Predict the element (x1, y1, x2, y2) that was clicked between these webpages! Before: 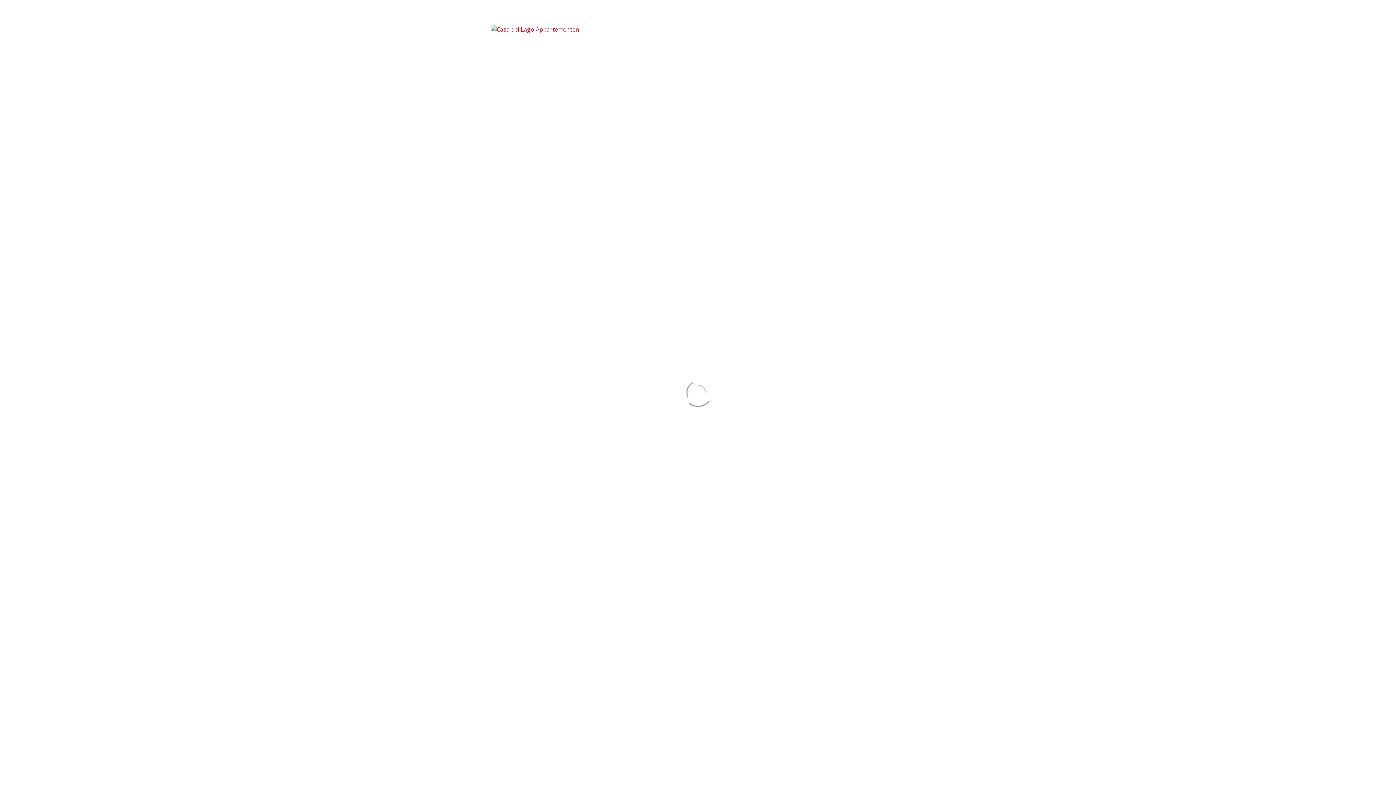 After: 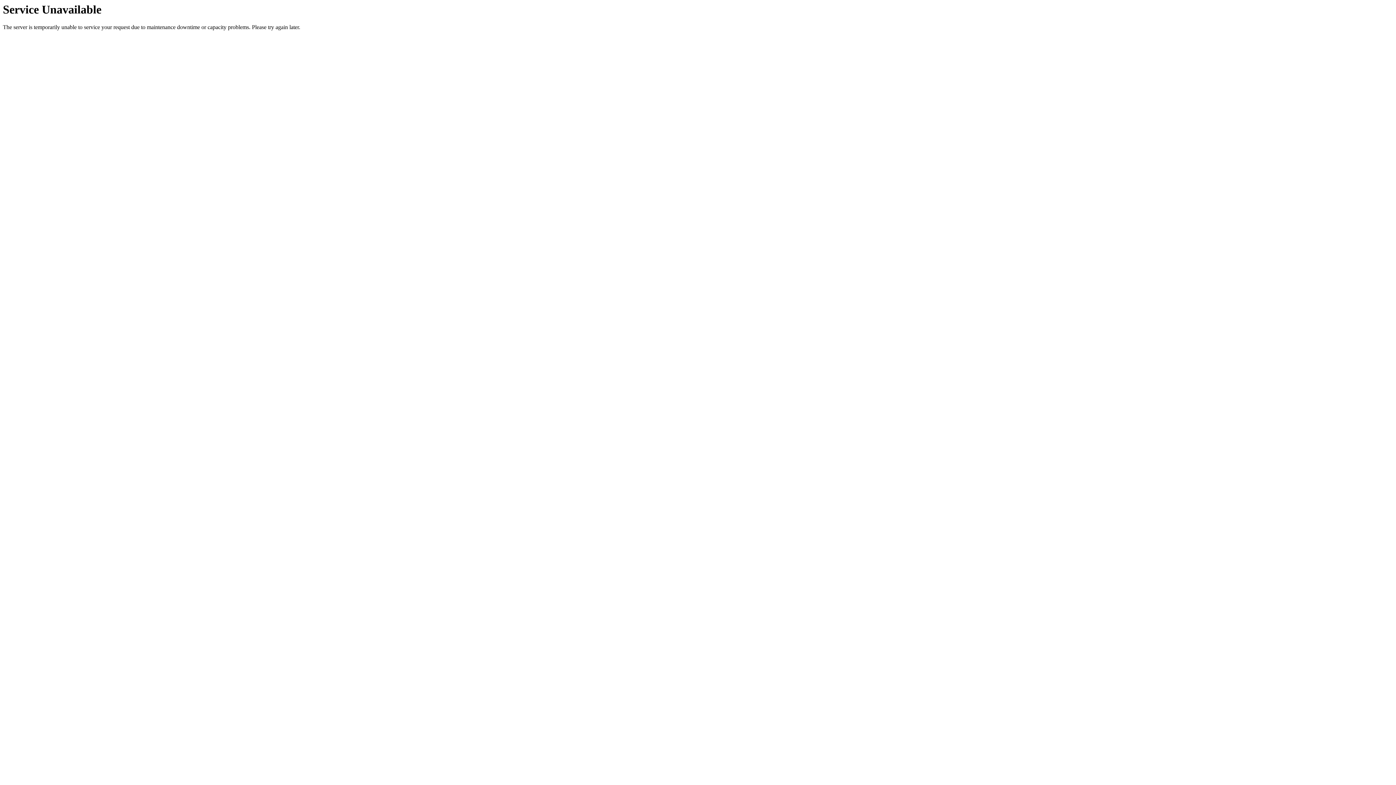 Action: bbox: (691, 20, 726, 38) label: Appartementen